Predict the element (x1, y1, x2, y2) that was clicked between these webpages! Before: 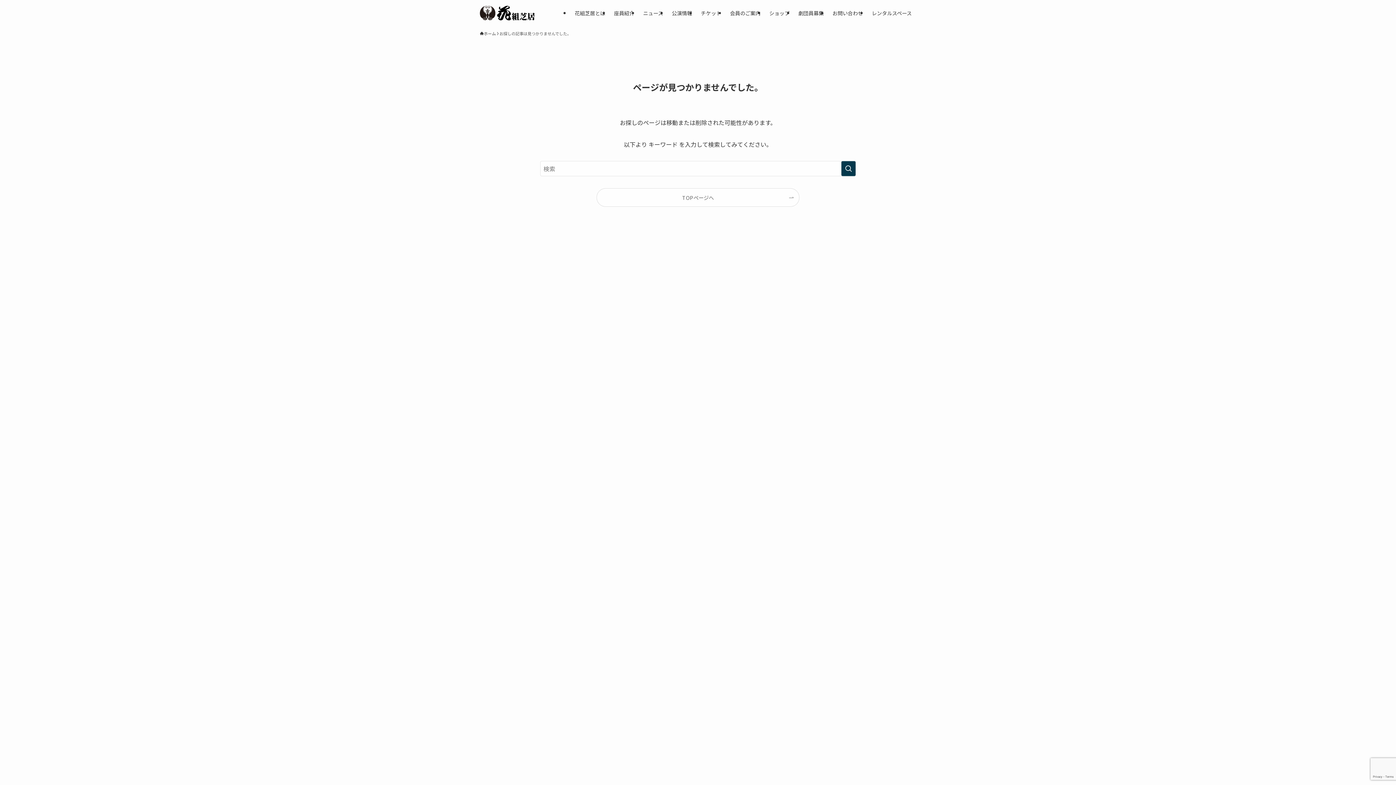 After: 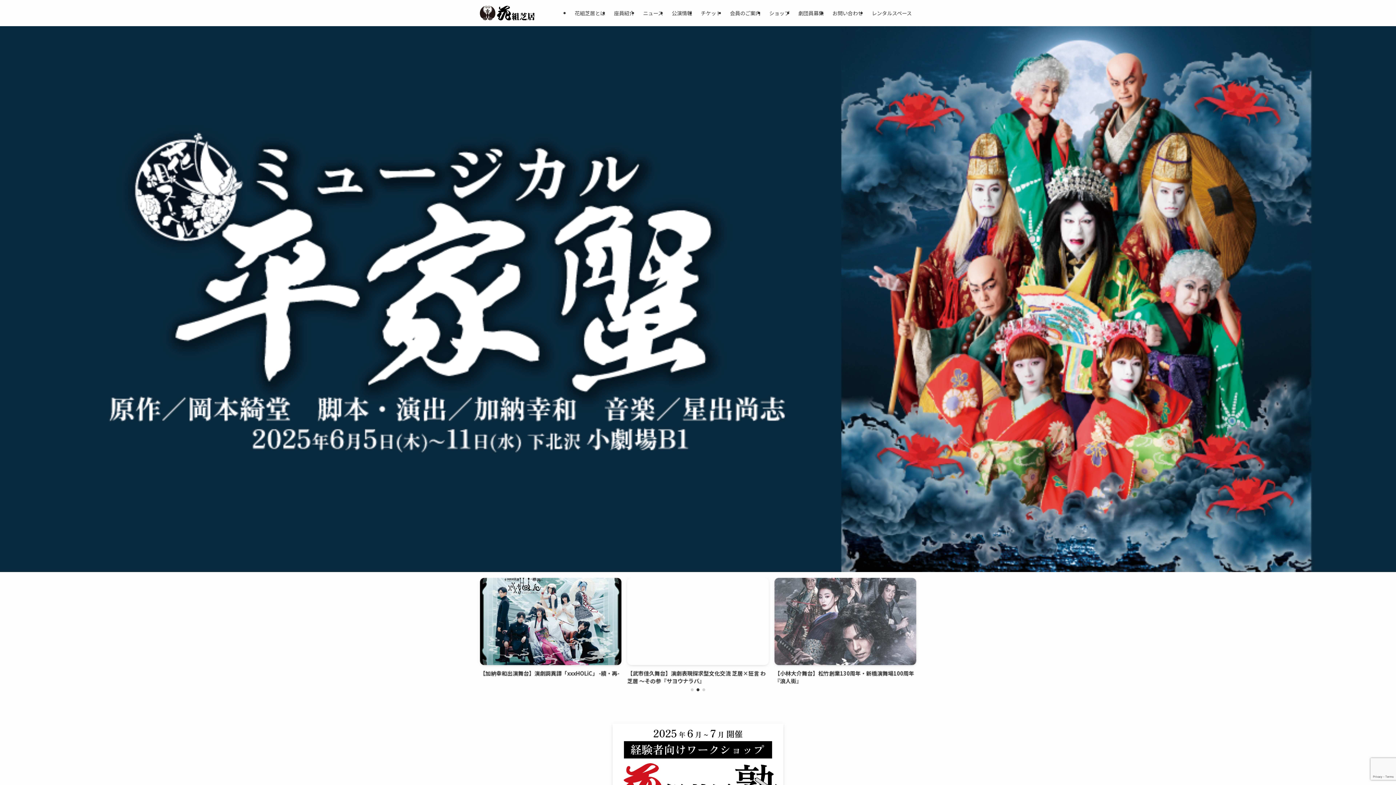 Action: bbox: (480, 5, 544, 20)